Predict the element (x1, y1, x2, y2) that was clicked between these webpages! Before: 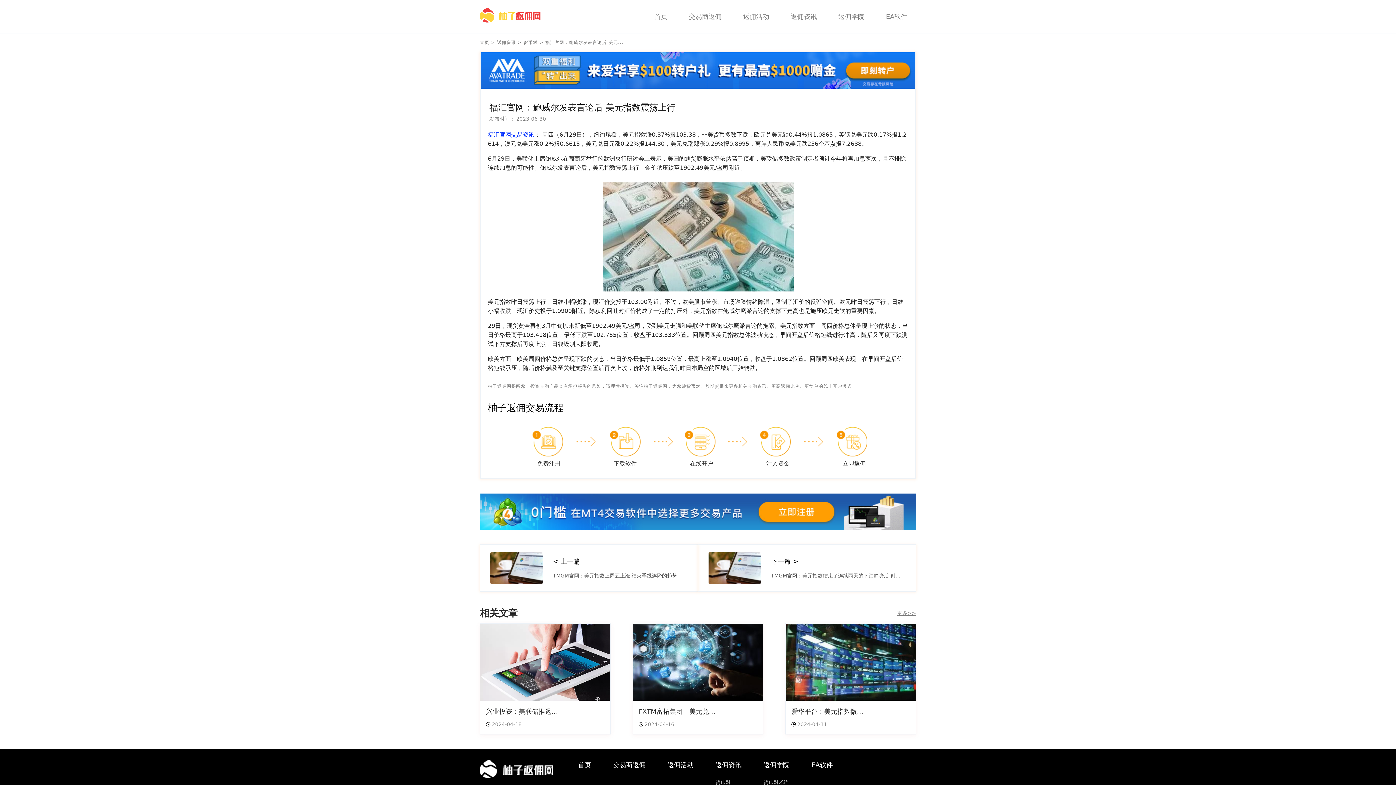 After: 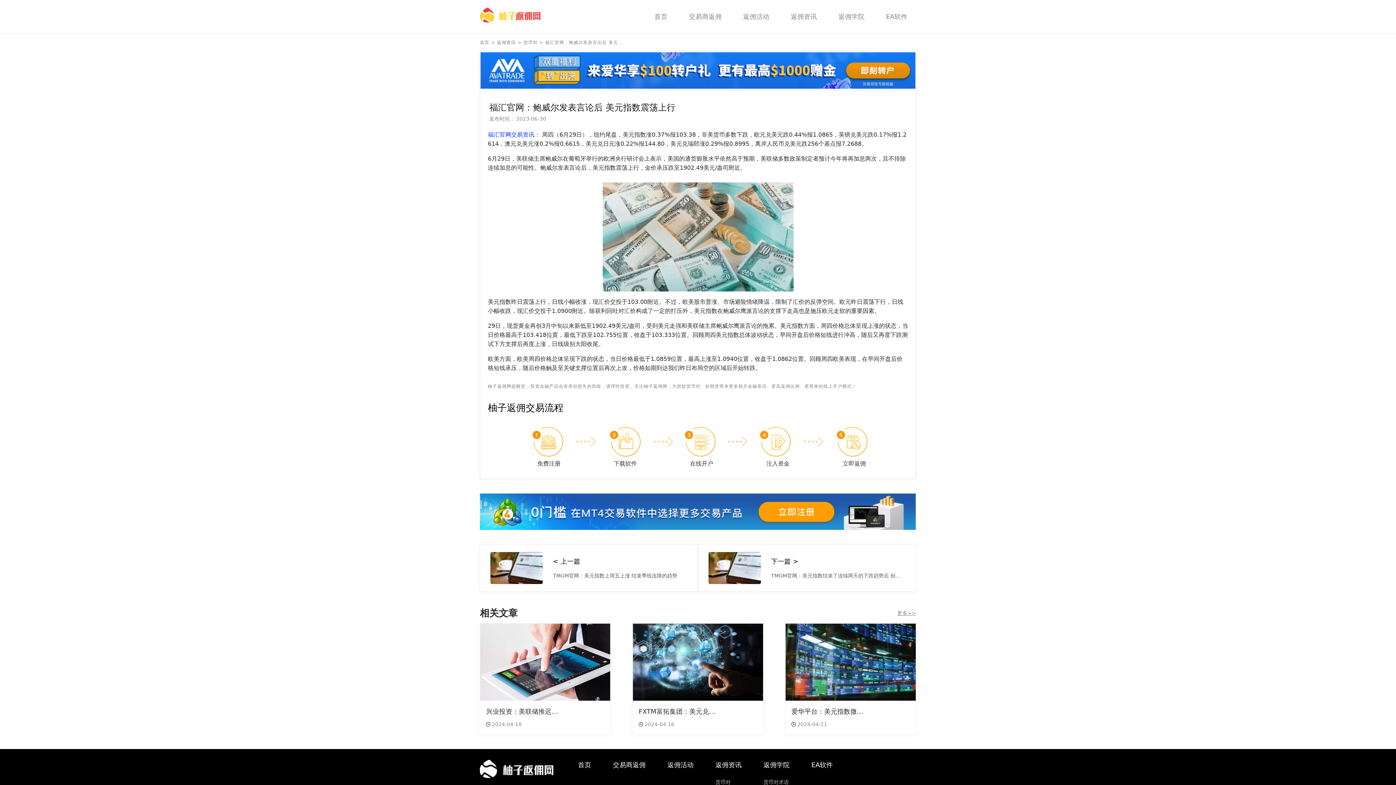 Action: label: 货币对 bbox: (523, 40, 537, 45)